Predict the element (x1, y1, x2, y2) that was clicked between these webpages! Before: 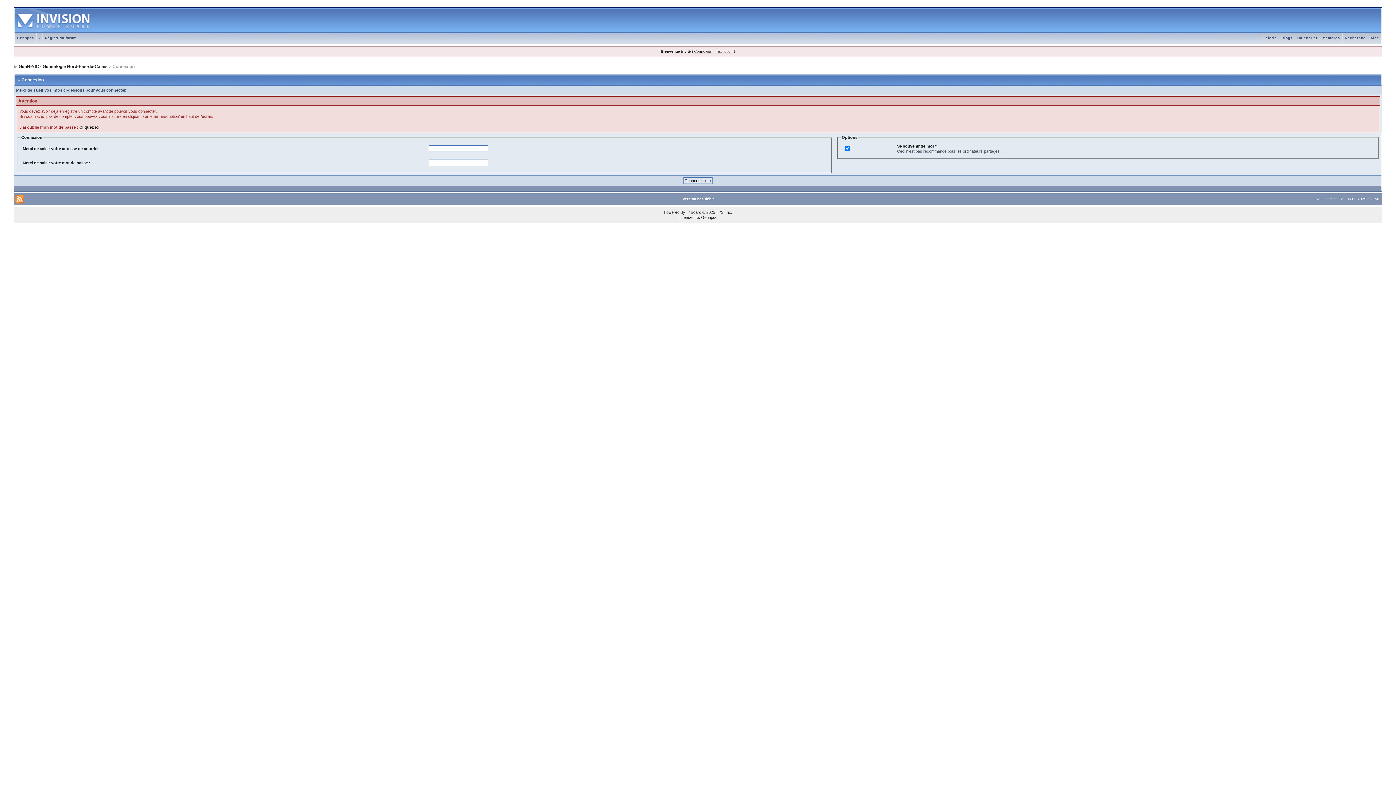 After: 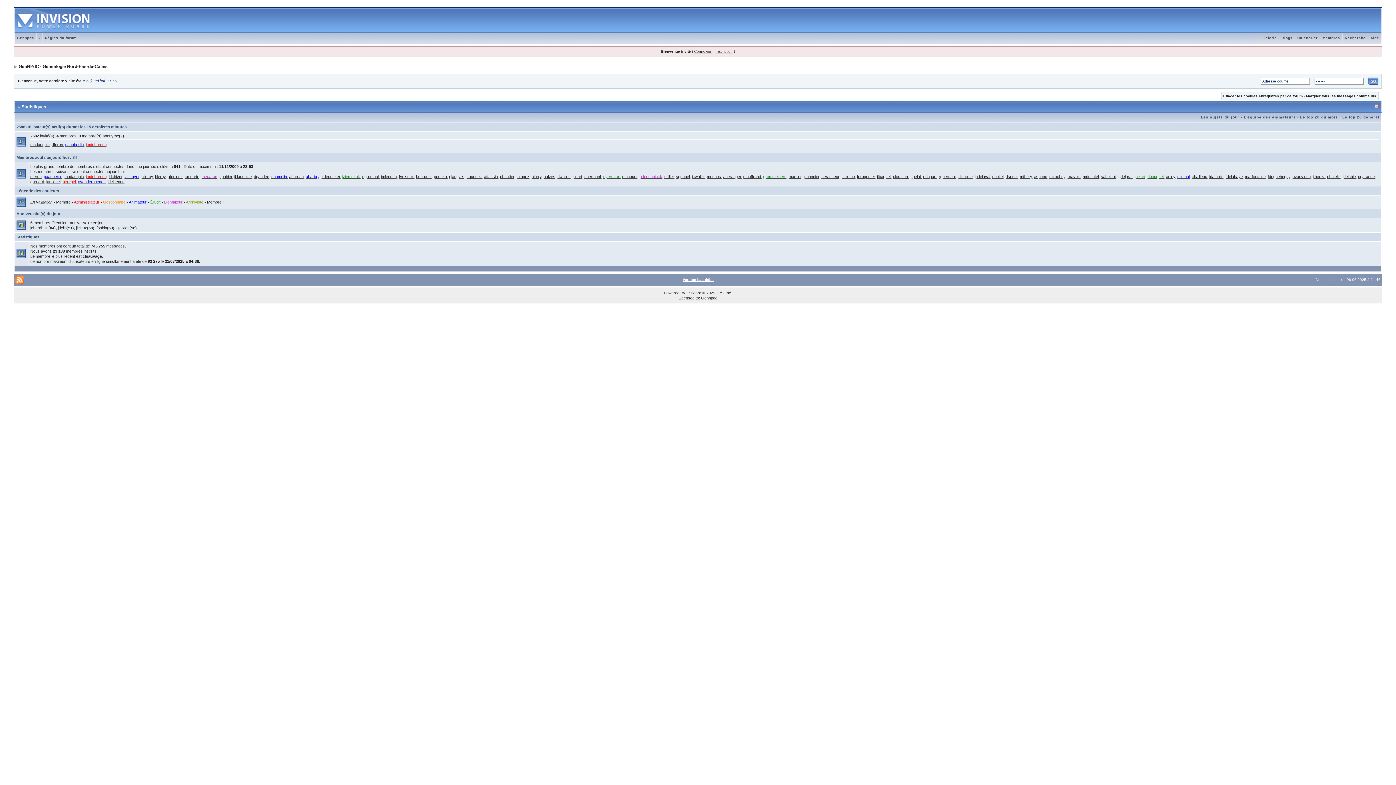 Action: label: GenNPdC - Genealogie Nord-Pas-de-Calais bbox: (18, 64, 107, 69)